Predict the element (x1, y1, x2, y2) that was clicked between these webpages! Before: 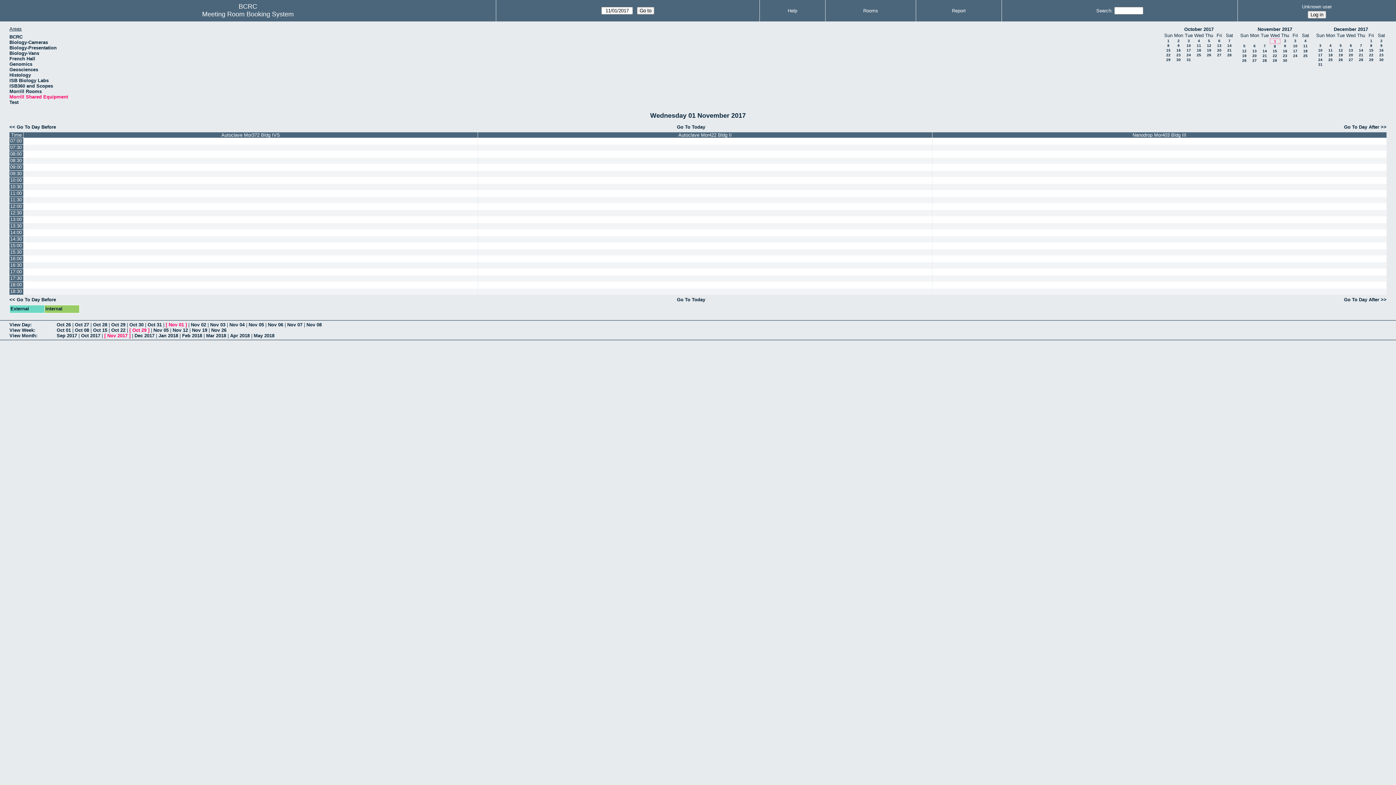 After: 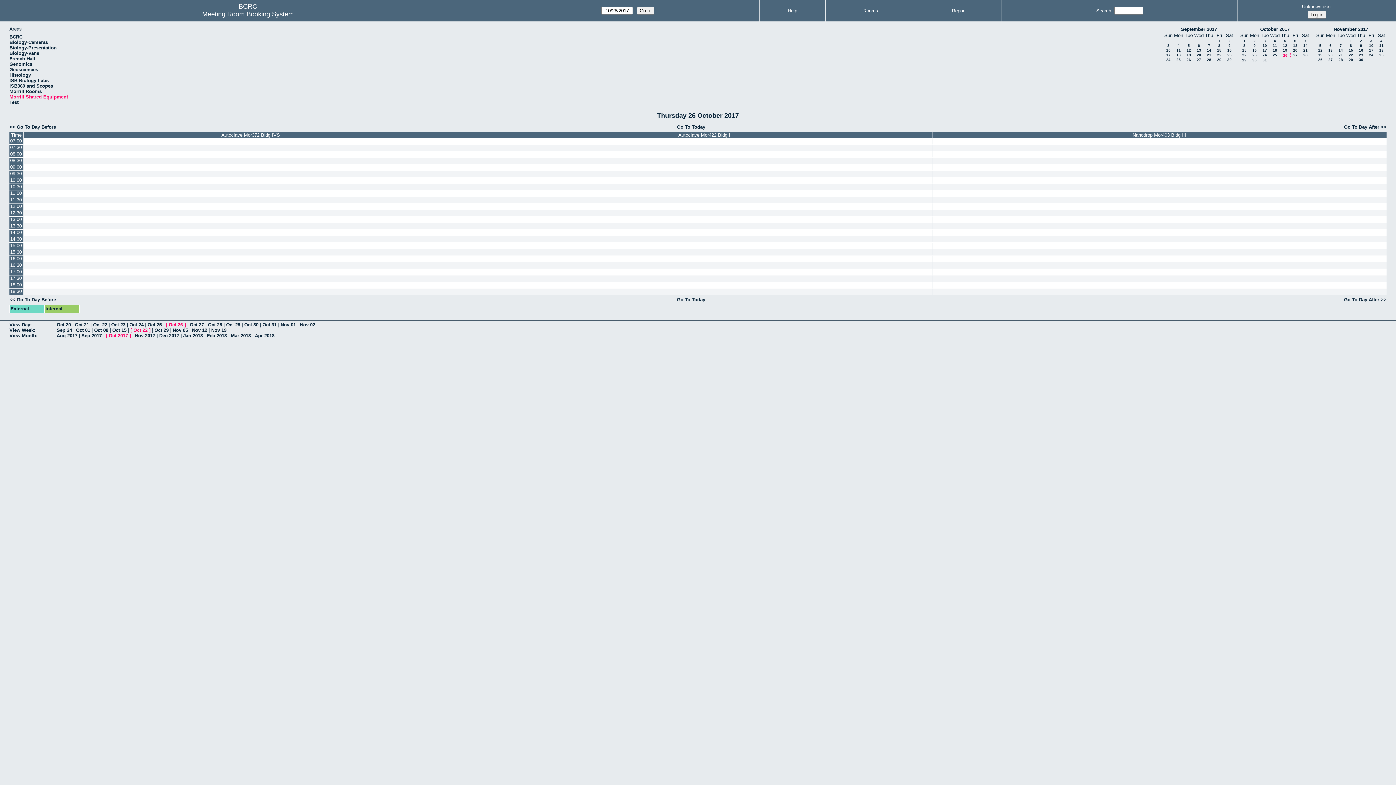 Action: bbox: (1207, 53, 1211, 57) label: 26